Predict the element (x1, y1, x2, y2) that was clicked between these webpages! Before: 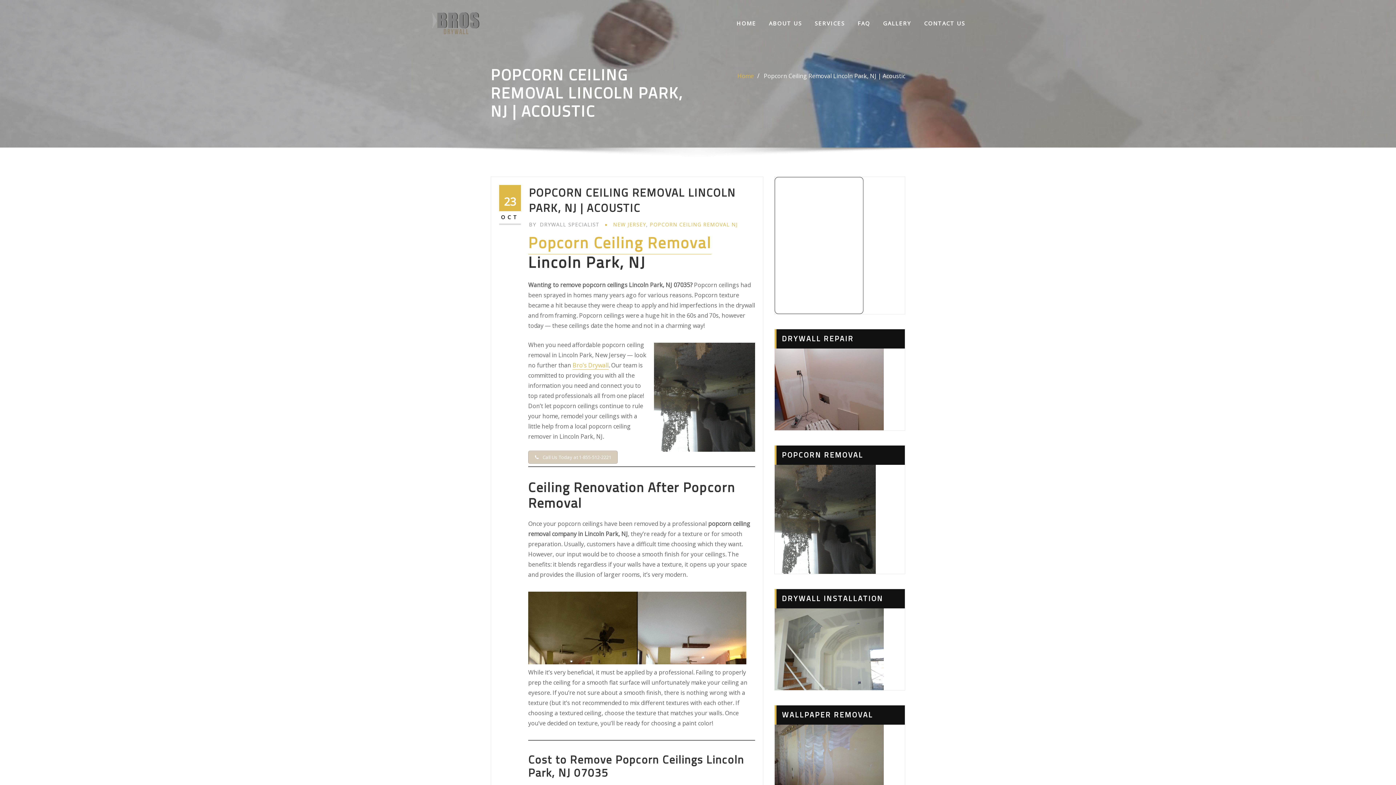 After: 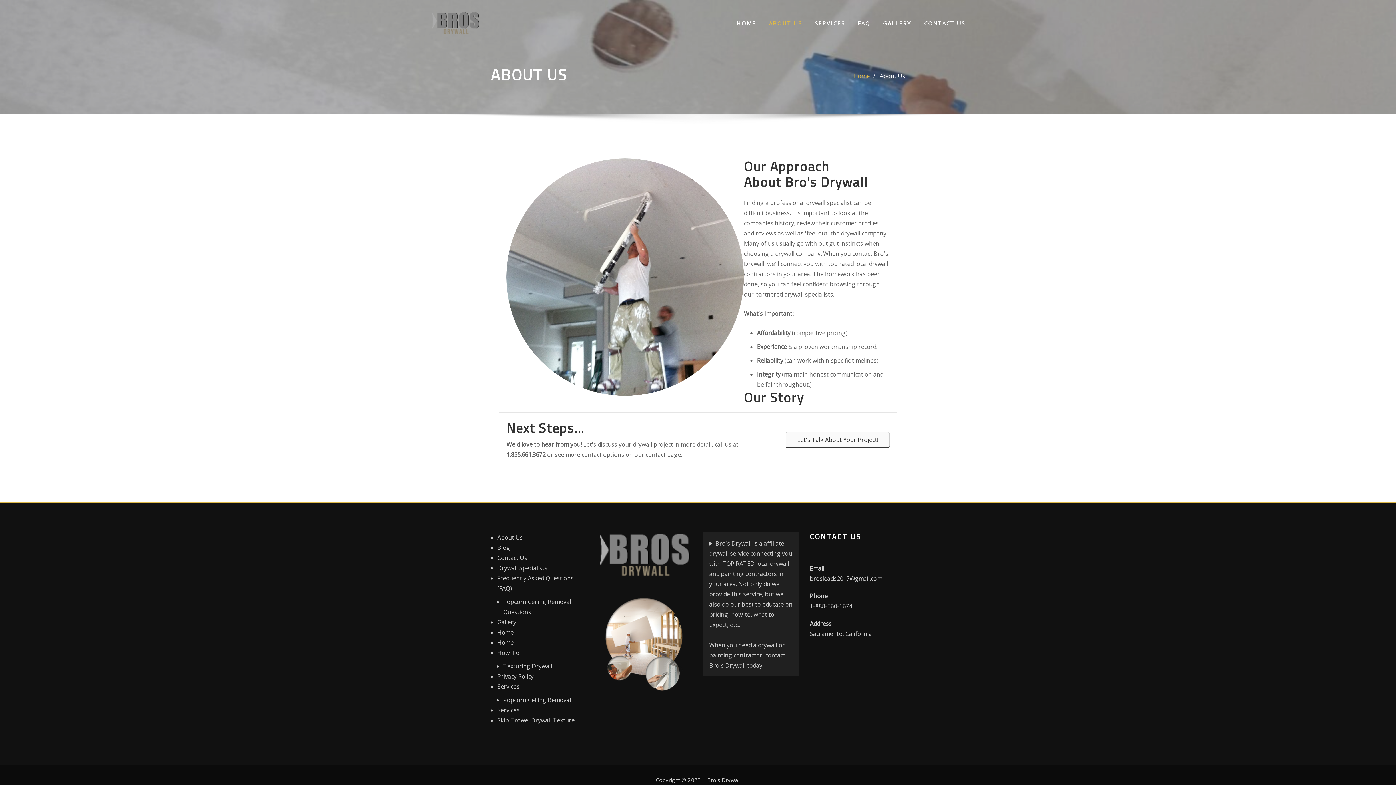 Action: label: ABOUT US bbox: (769, 18, 802, 28)